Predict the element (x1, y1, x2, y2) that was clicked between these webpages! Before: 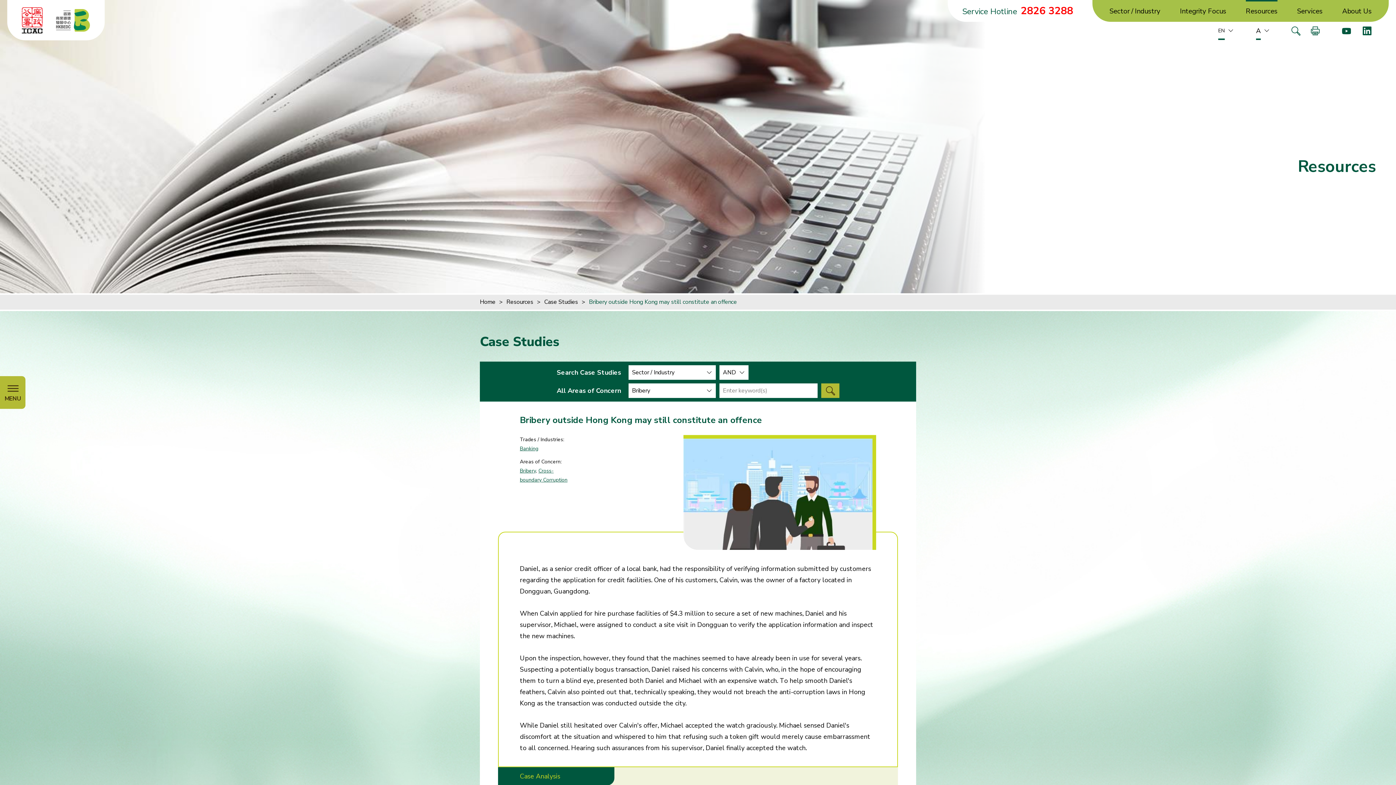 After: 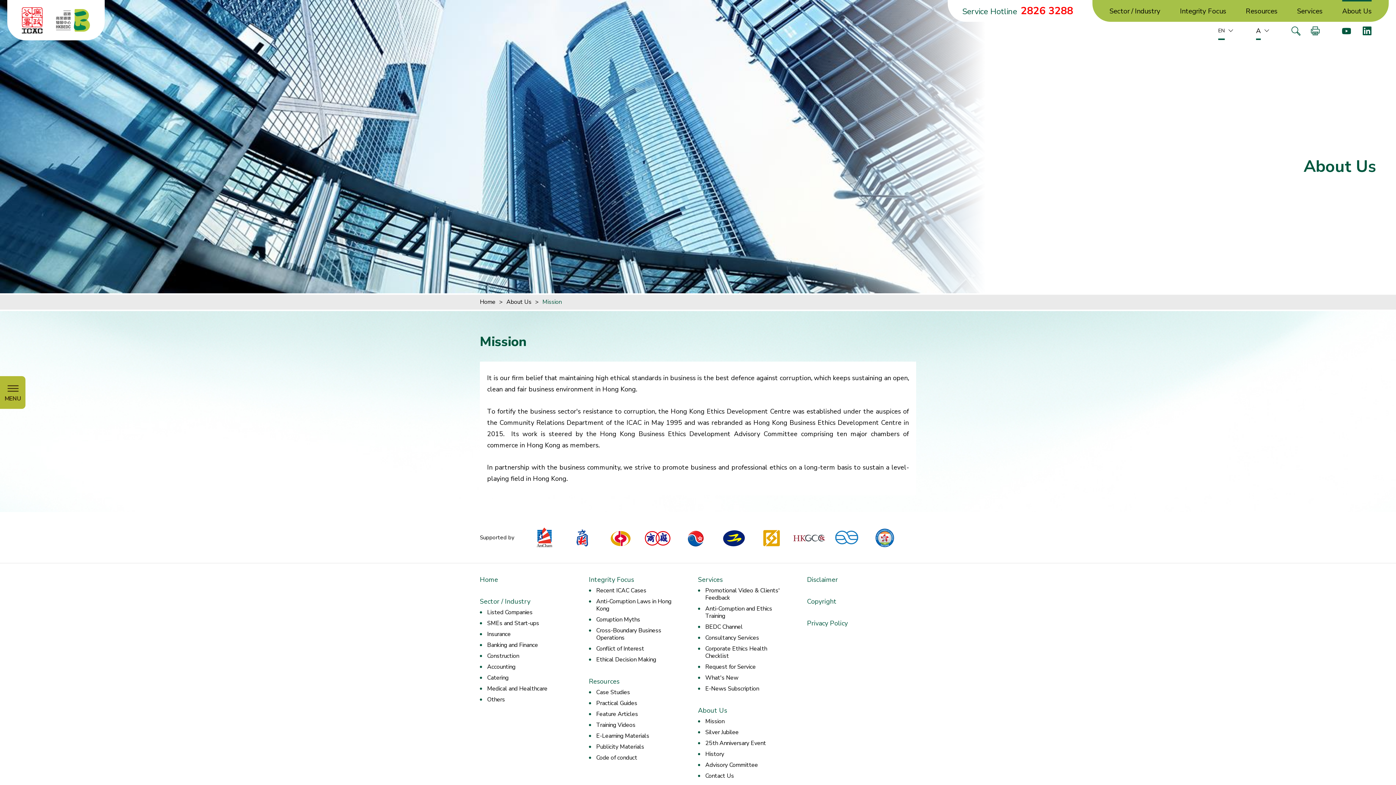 Action: bbox: (1342, 6, 1372, 15) label: About Us